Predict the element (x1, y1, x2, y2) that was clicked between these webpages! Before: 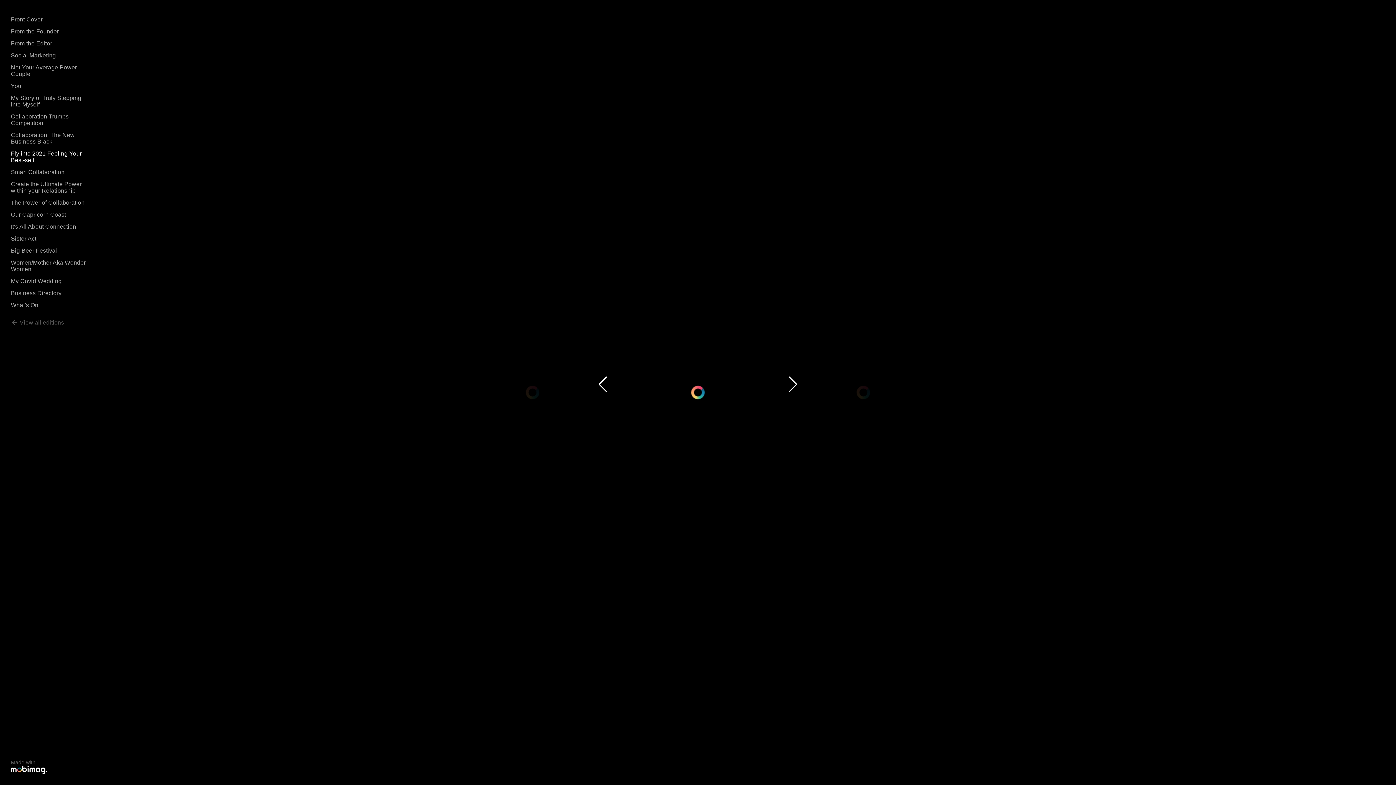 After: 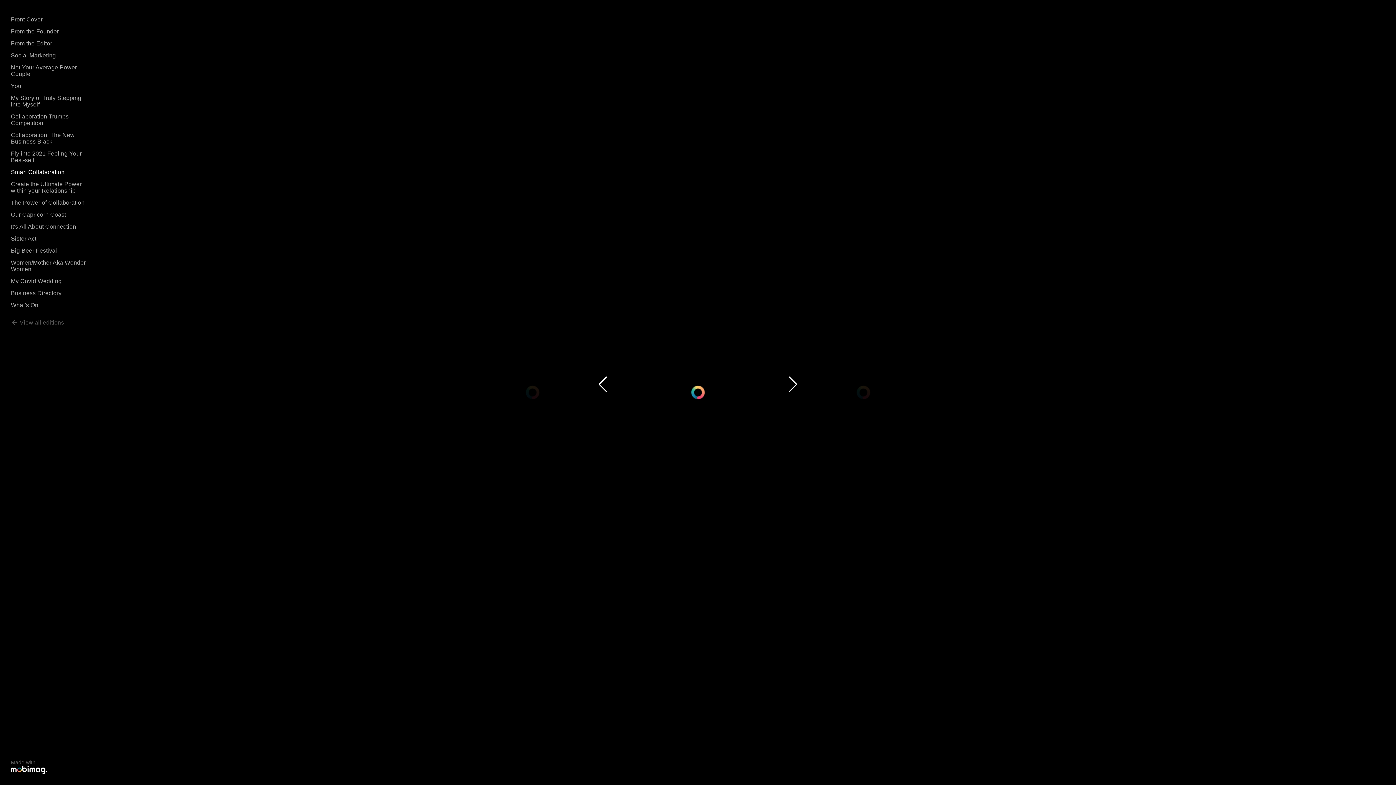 Action: label: Smart Collaboration bbox: (10, 169, 64, 175)